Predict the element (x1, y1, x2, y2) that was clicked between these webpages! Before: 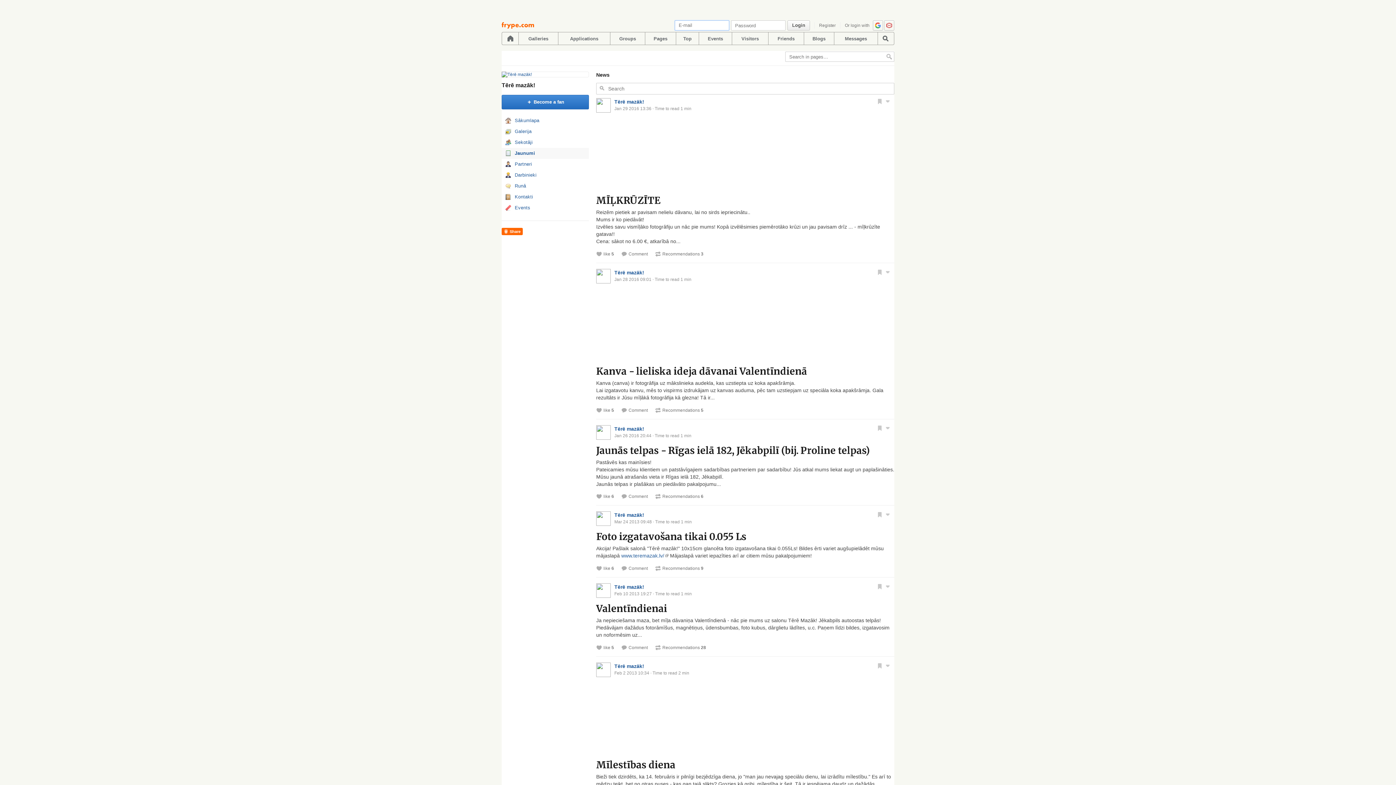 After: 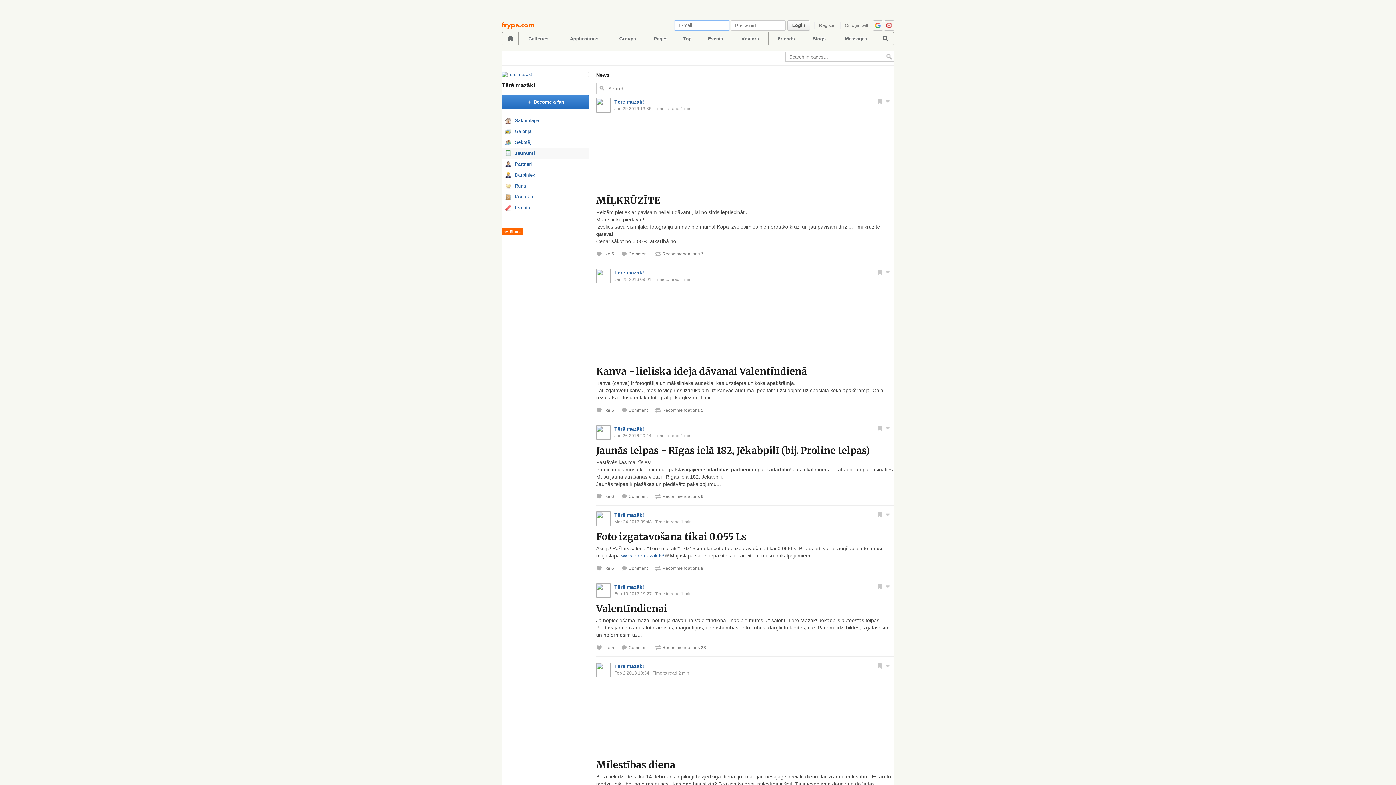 Action: label: Tērē mazāk! bbox: (614, 584, 644, 590)